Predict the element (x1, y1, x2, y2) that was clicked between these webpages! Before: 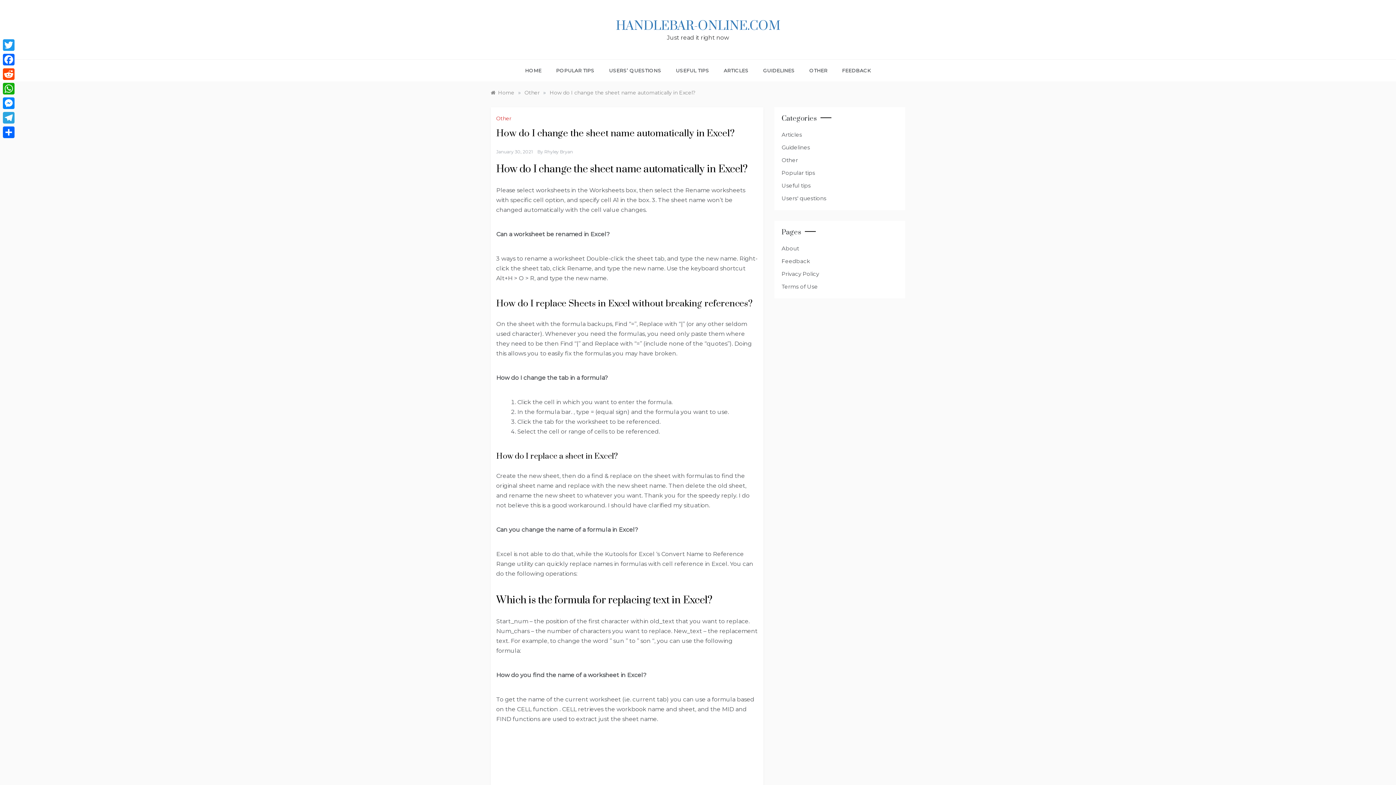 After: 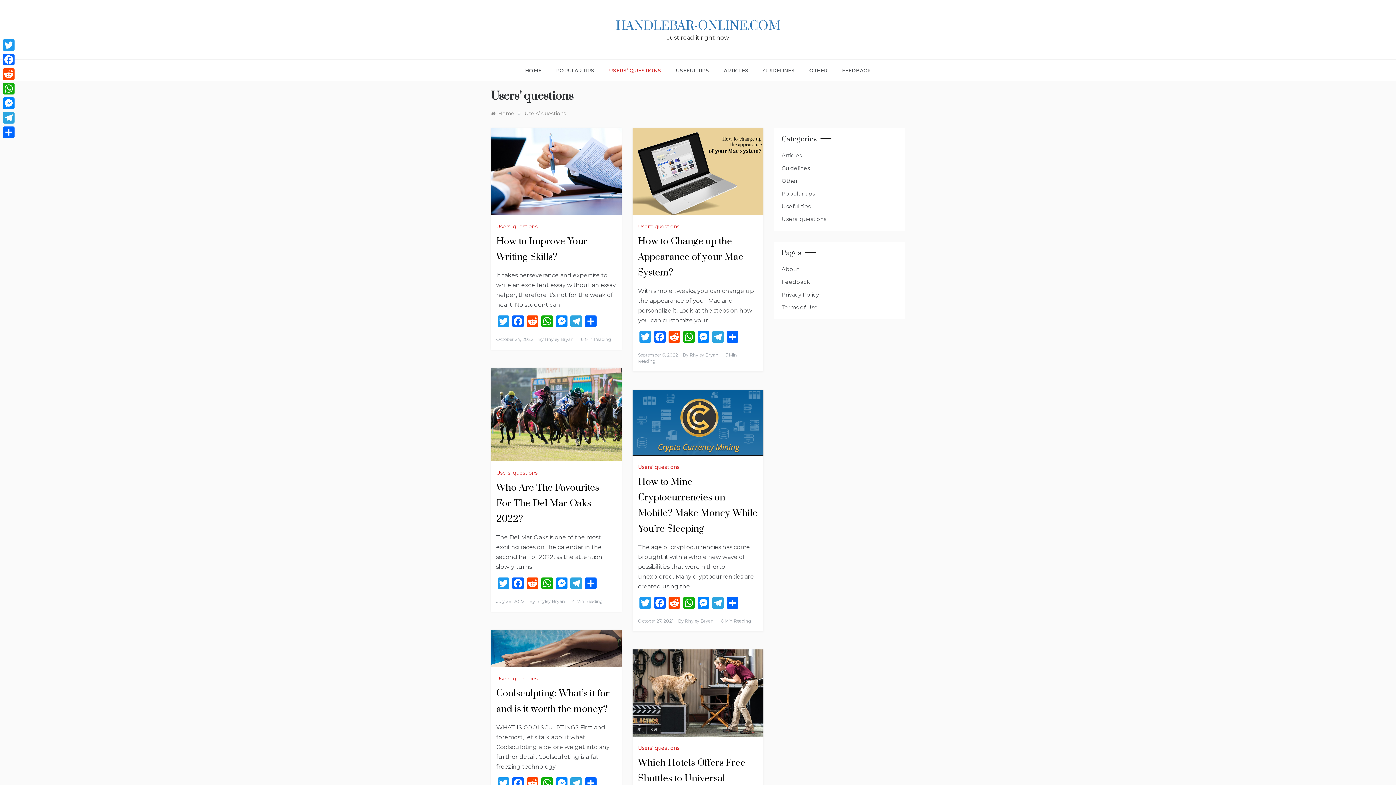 Action: bbox: (601, 59, 668, 81) label: USERS’ QUESTIONS